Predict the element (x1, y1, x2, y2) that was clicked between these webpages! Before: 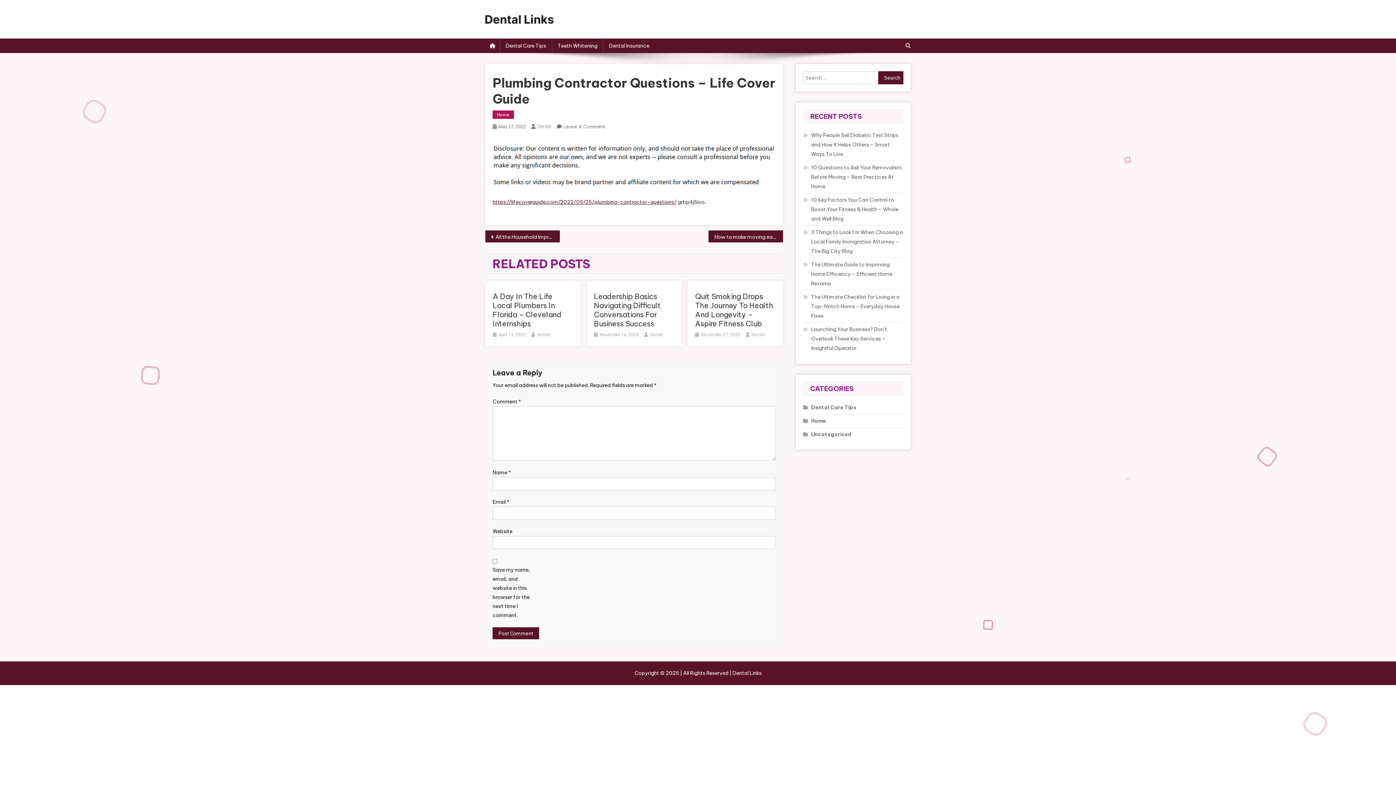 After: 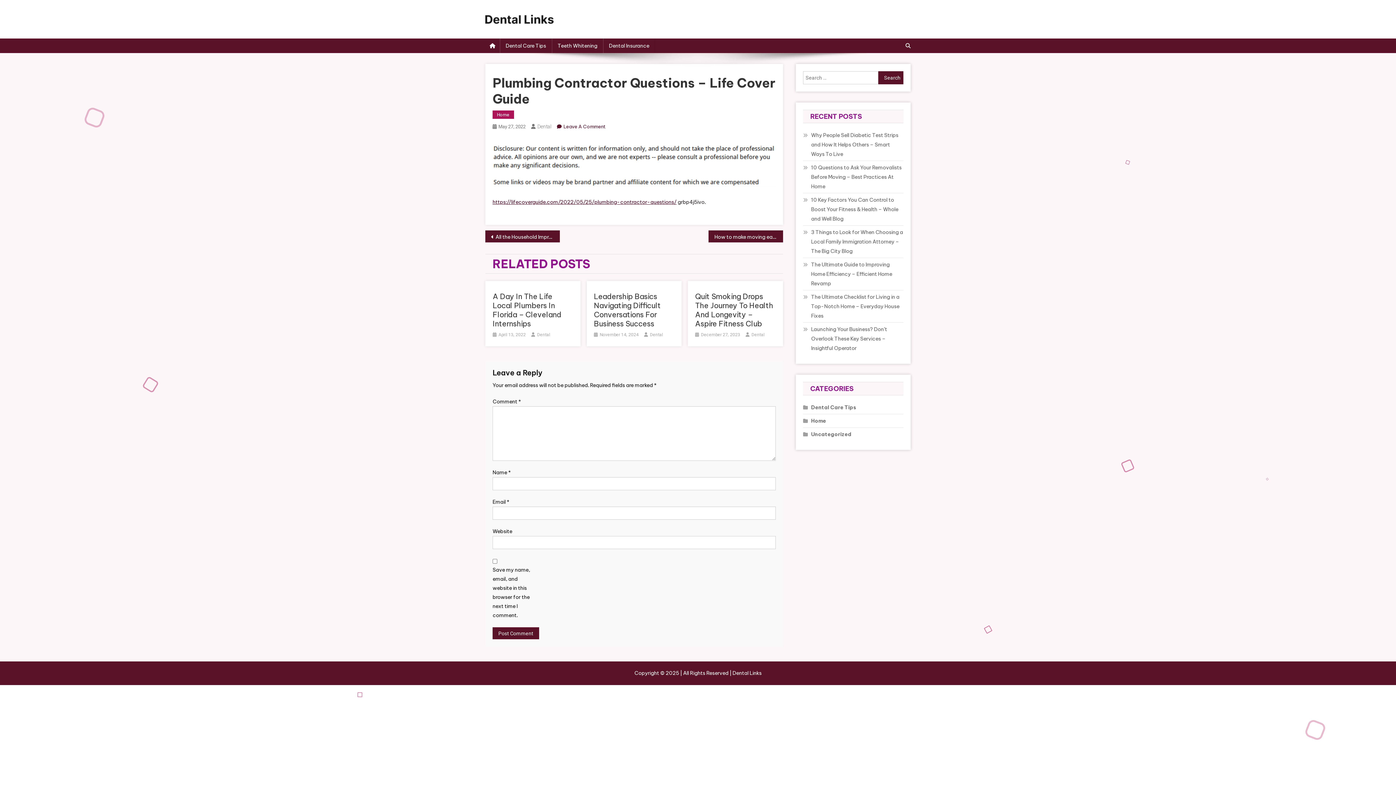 Action: bbox: (563, 123, 605, 129) label: Leave A Comment
On Plumbing Contractor Questions – Life Cover Guide